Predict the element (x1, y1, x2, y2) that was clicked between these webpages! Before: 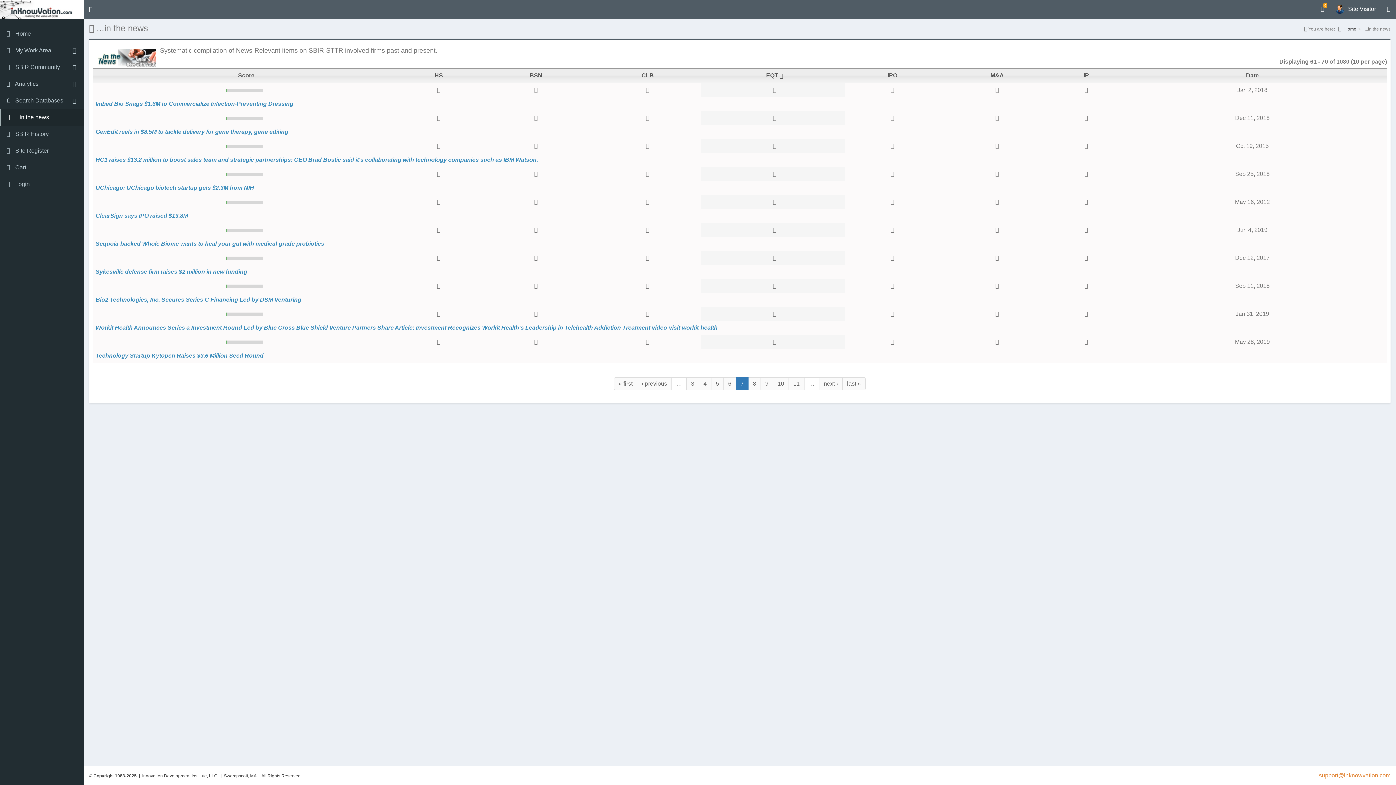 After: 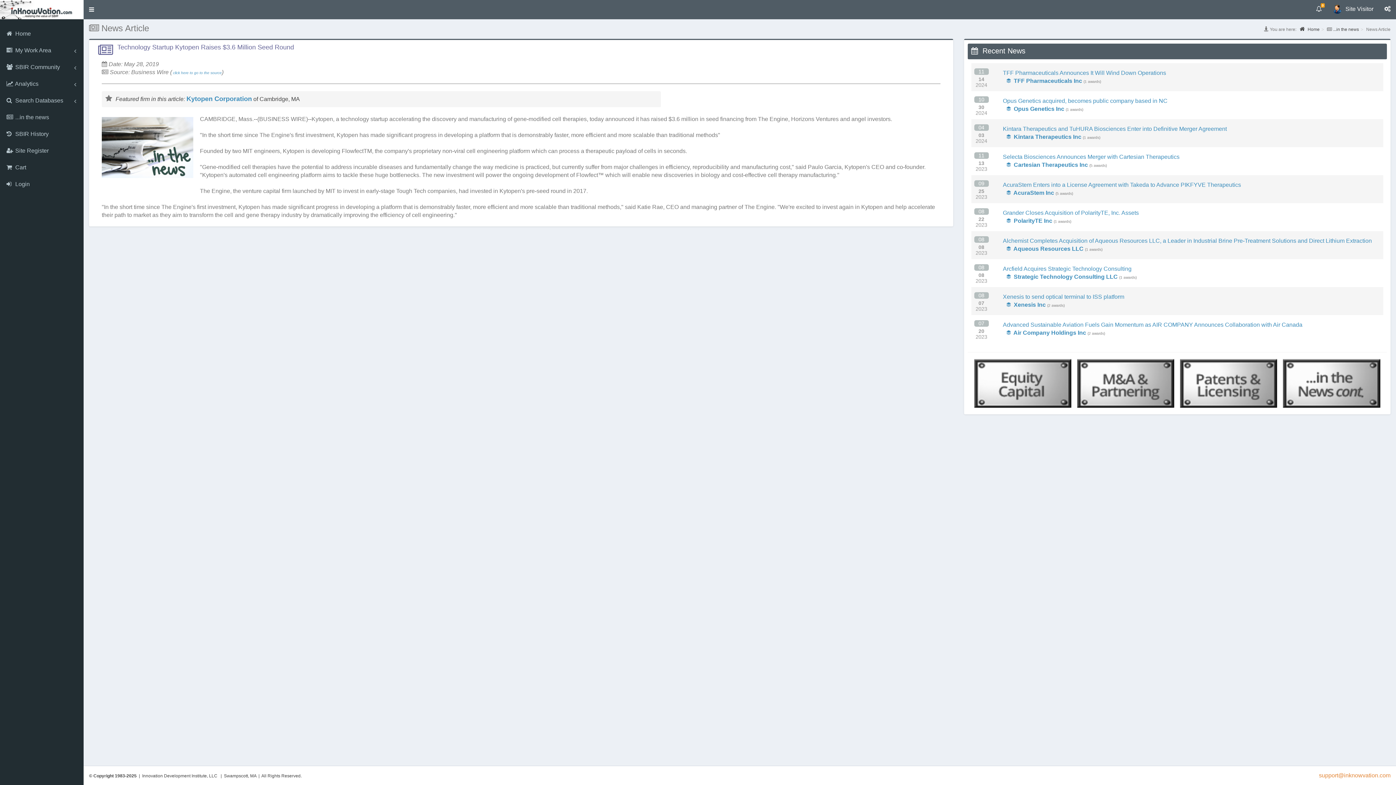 Action: bbox: (95, 352, 263, 358) label: Technology Startup Kytopen Raises $3.6 Million Seed Round